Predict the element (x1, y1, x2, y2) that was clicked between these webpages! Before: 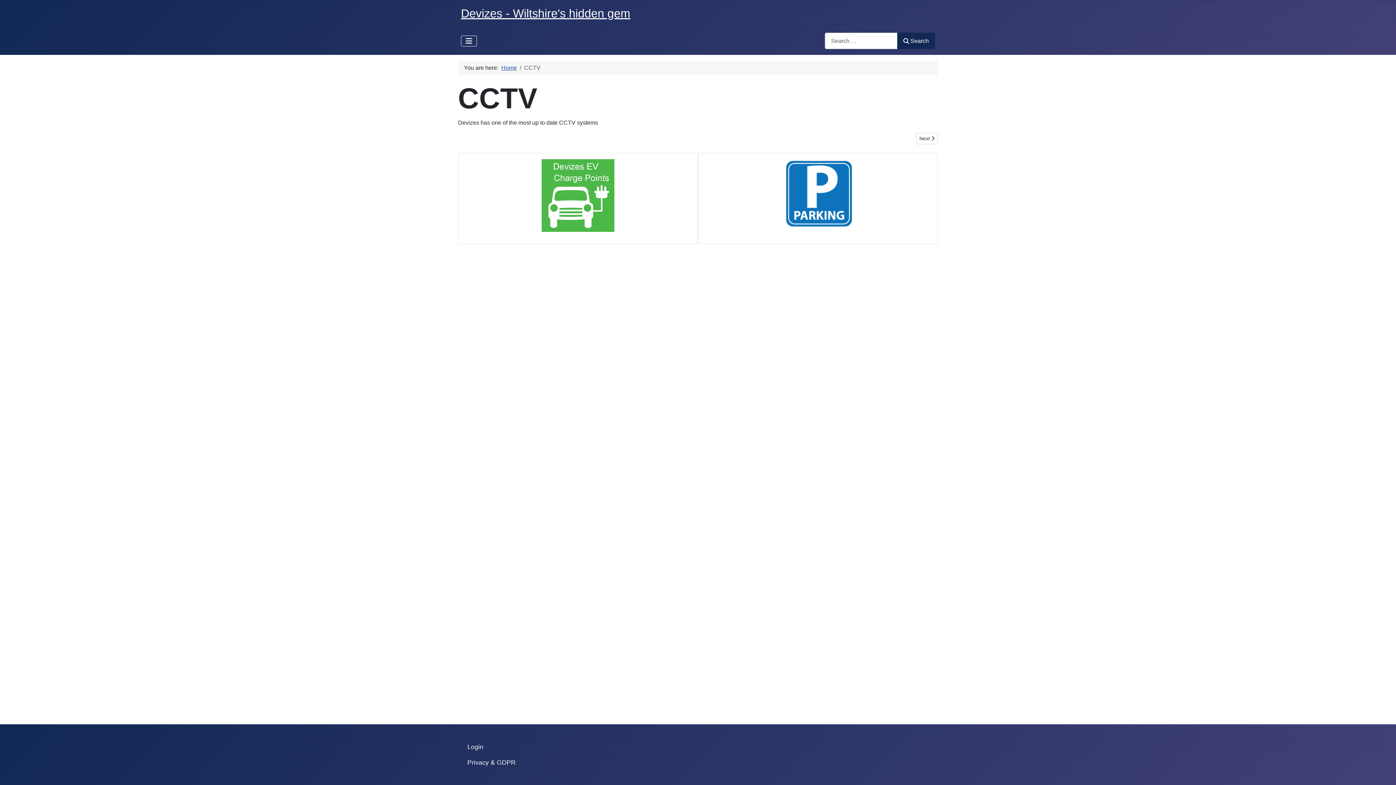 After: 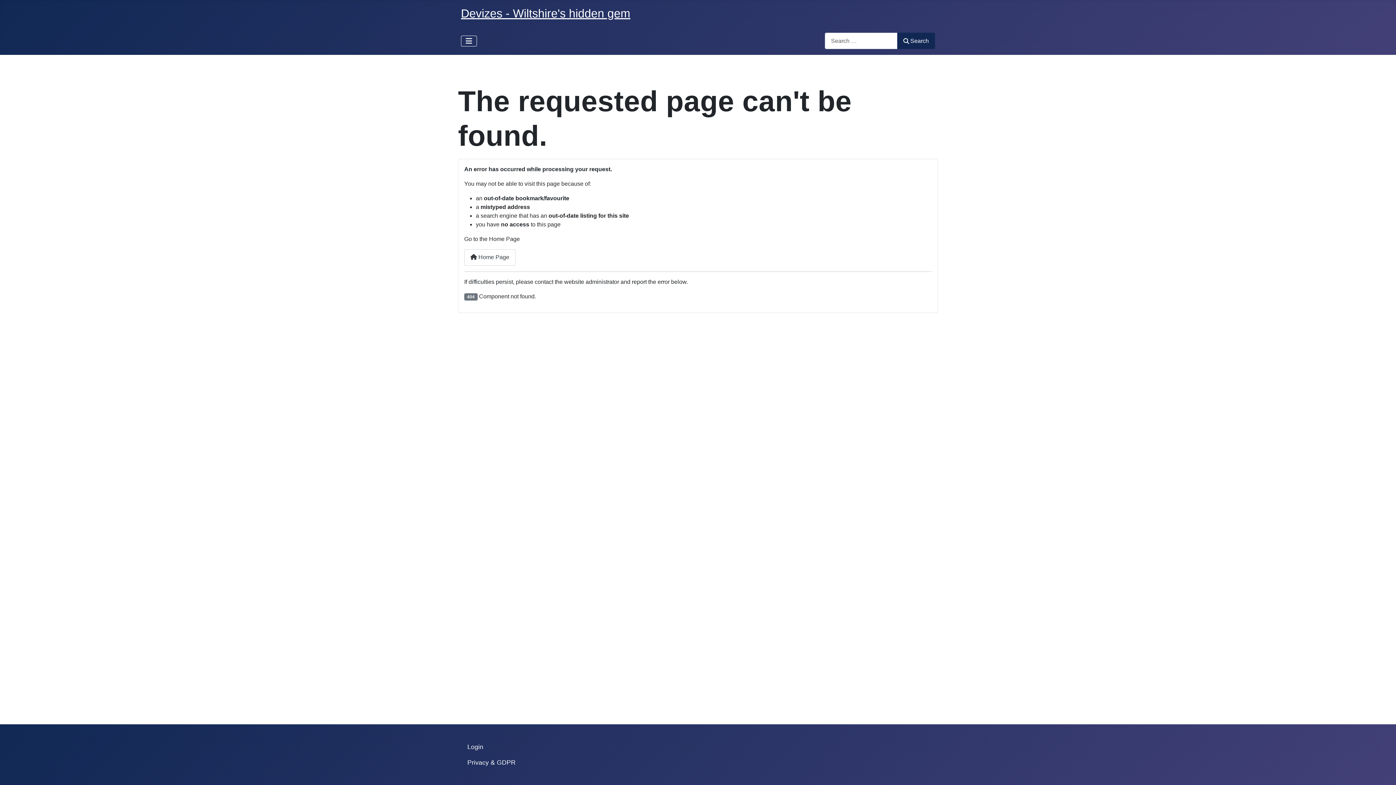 Action: label: Login bbox: (467, 742, 483, 751)